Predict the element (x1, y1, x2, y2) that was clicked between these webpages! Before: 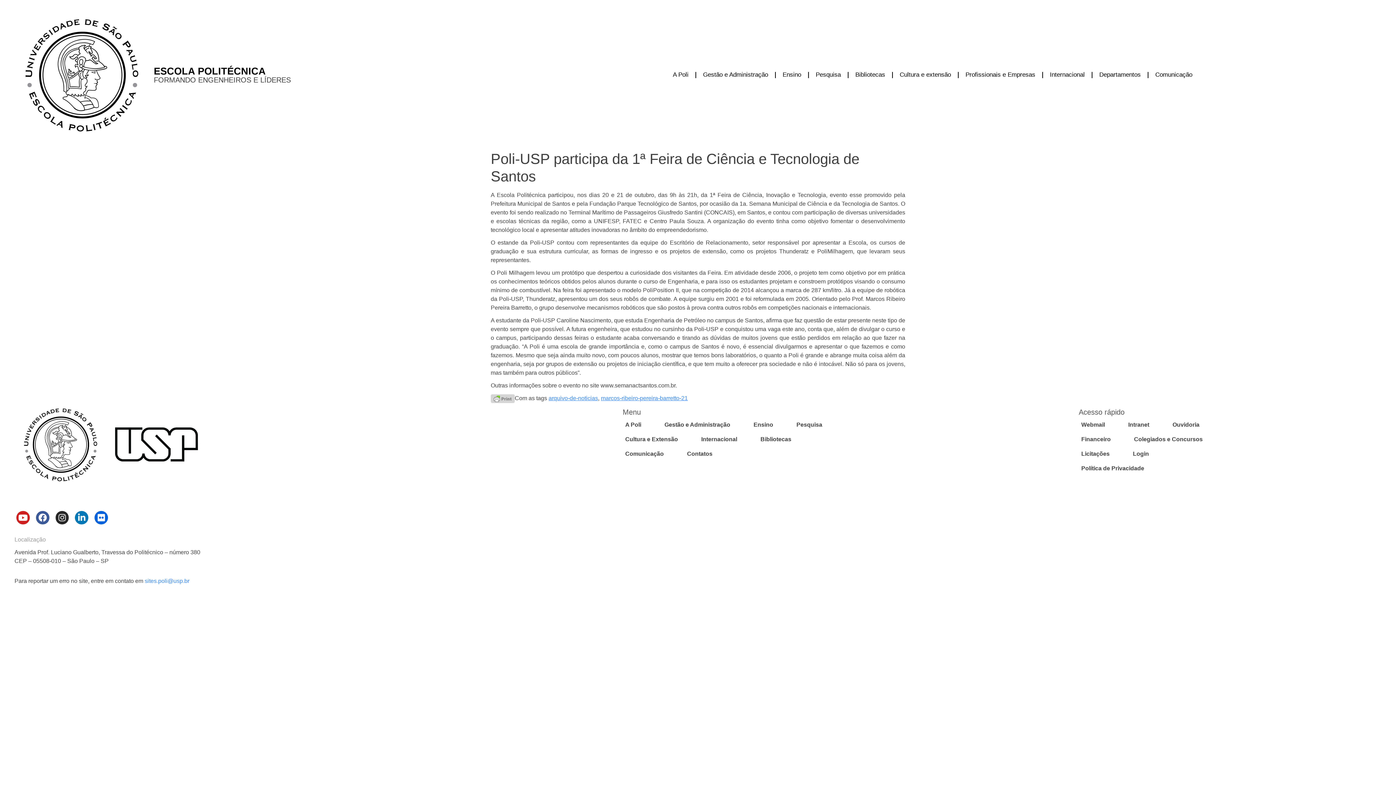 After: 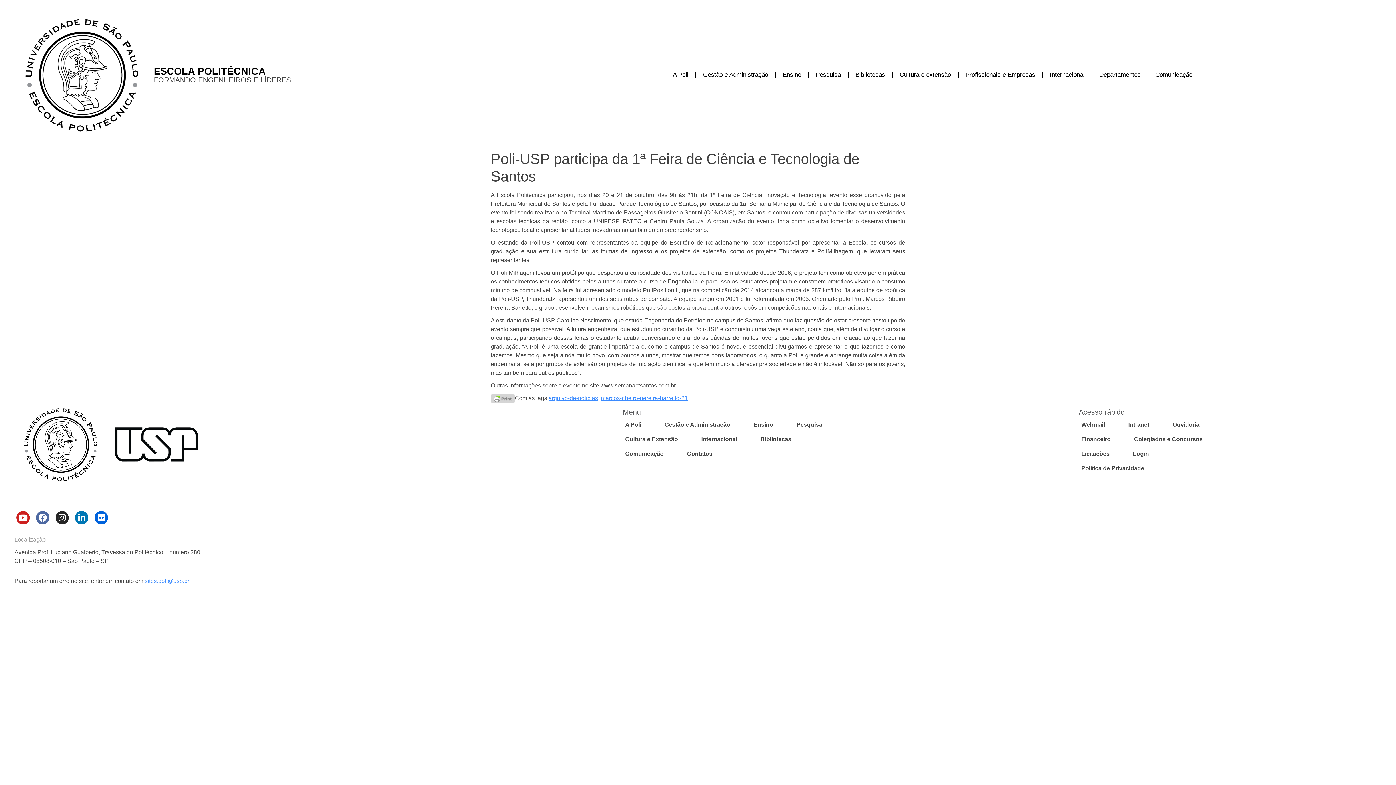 Action: label: Facebook bbox: (35, 511, 49, 524)